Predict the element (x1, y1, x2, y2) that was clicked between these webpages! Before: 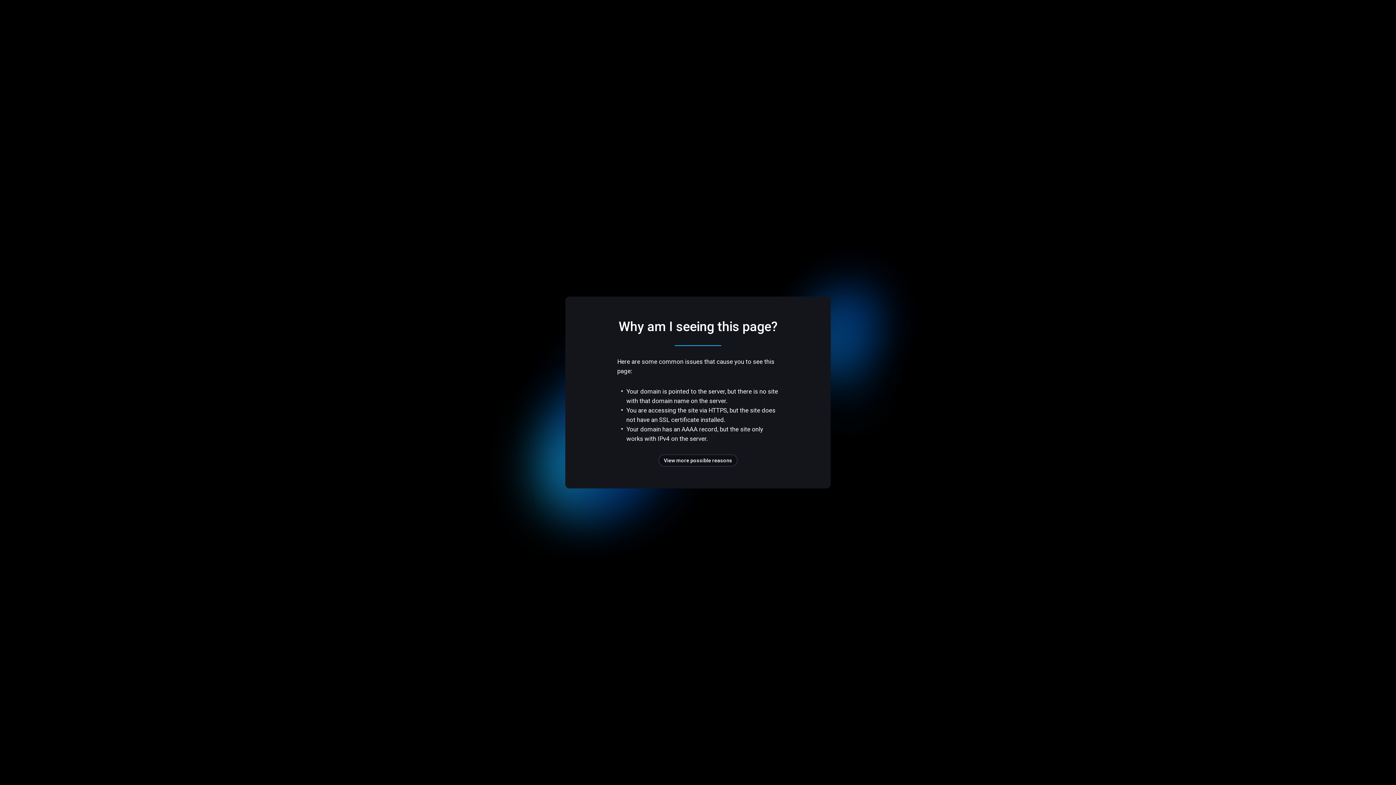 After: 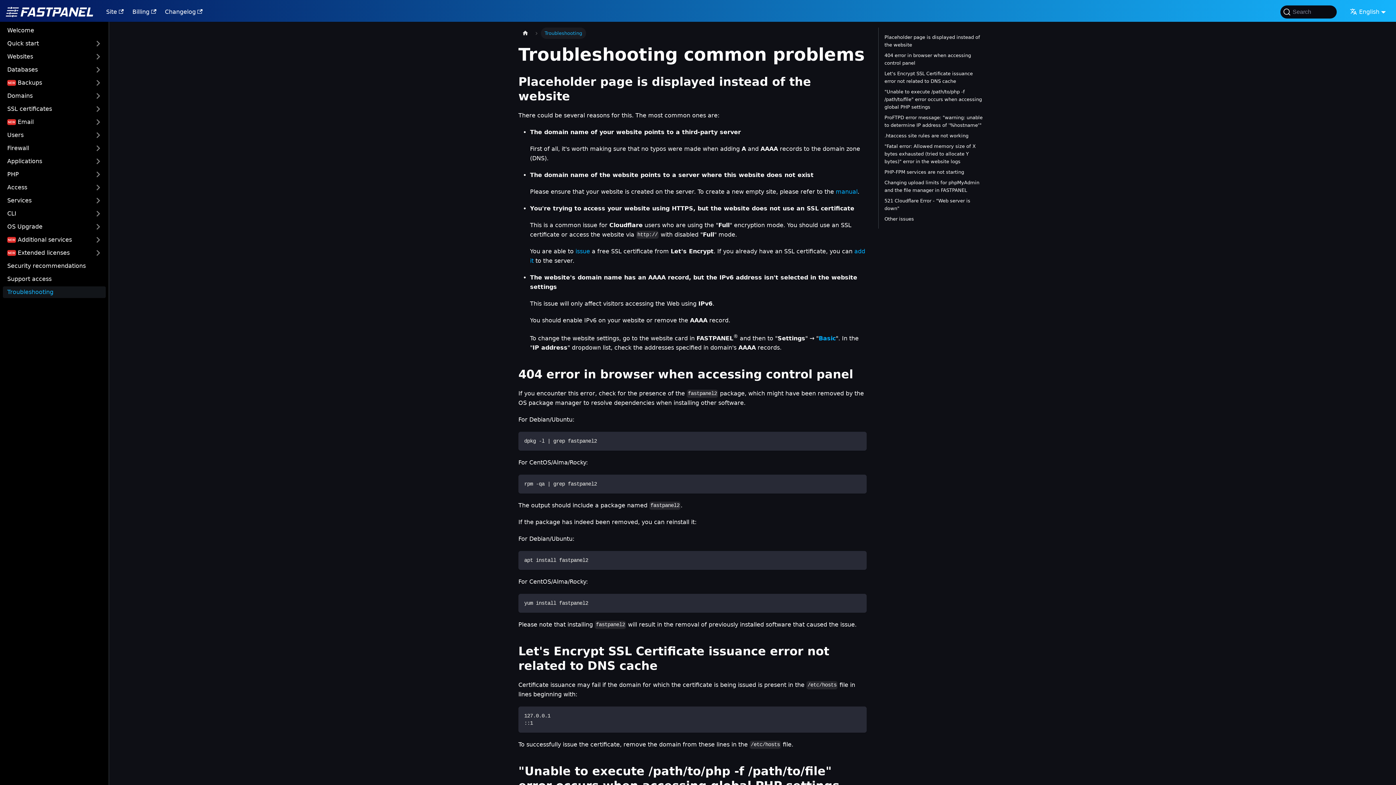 Action: bbox: (658, 454, 737, 466) label: View more possible reasons